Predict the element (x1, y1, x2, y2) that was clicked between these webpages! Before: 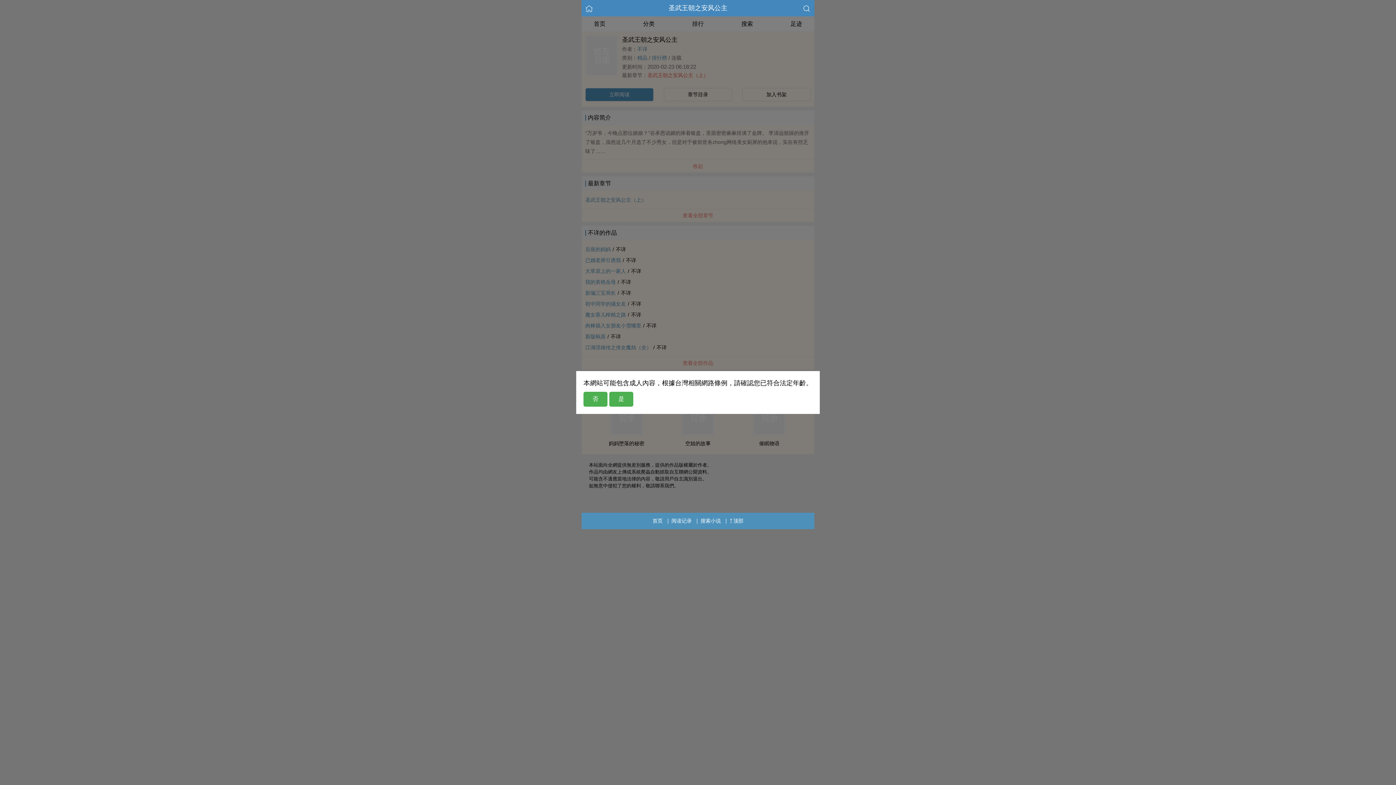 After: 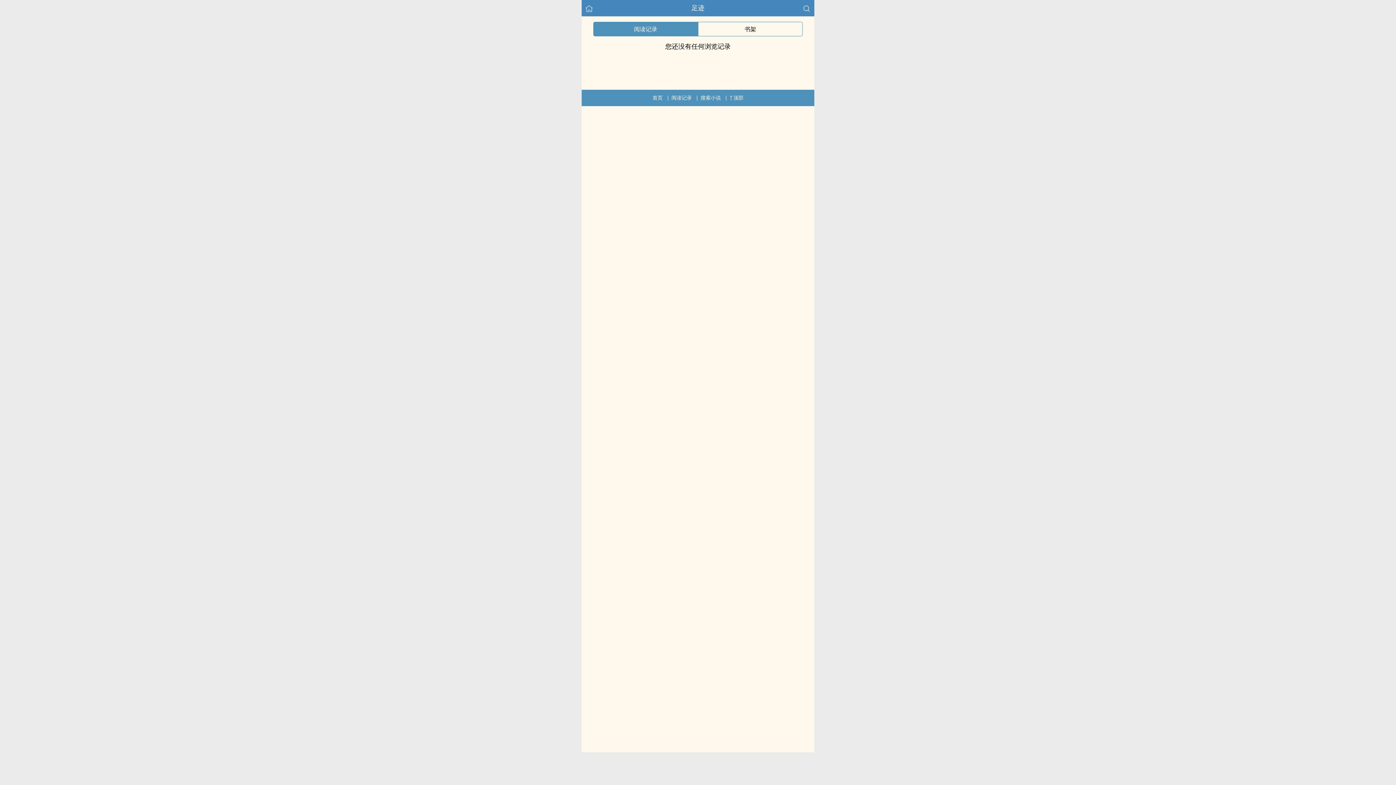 Action: bbox: (671, 513, 692, 529) label: 阅读记录